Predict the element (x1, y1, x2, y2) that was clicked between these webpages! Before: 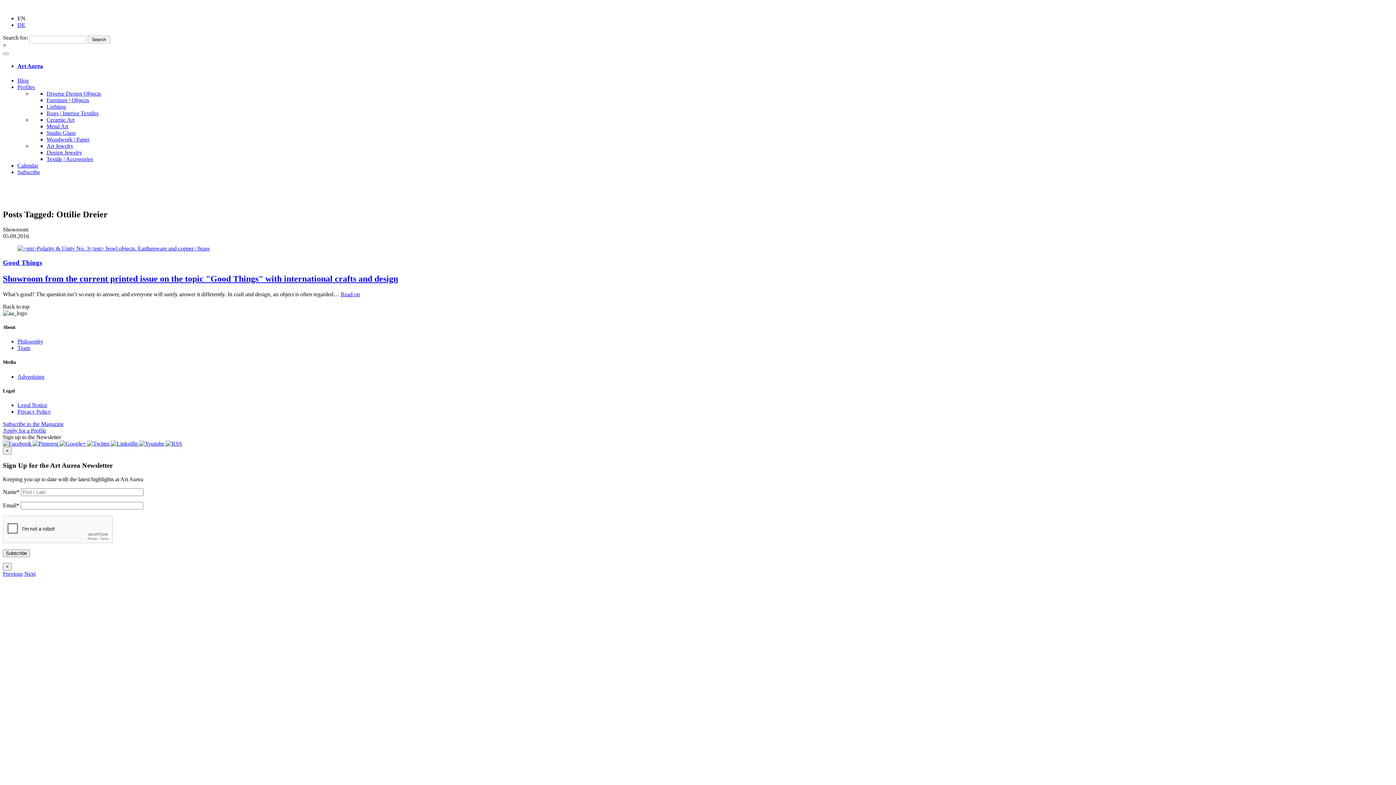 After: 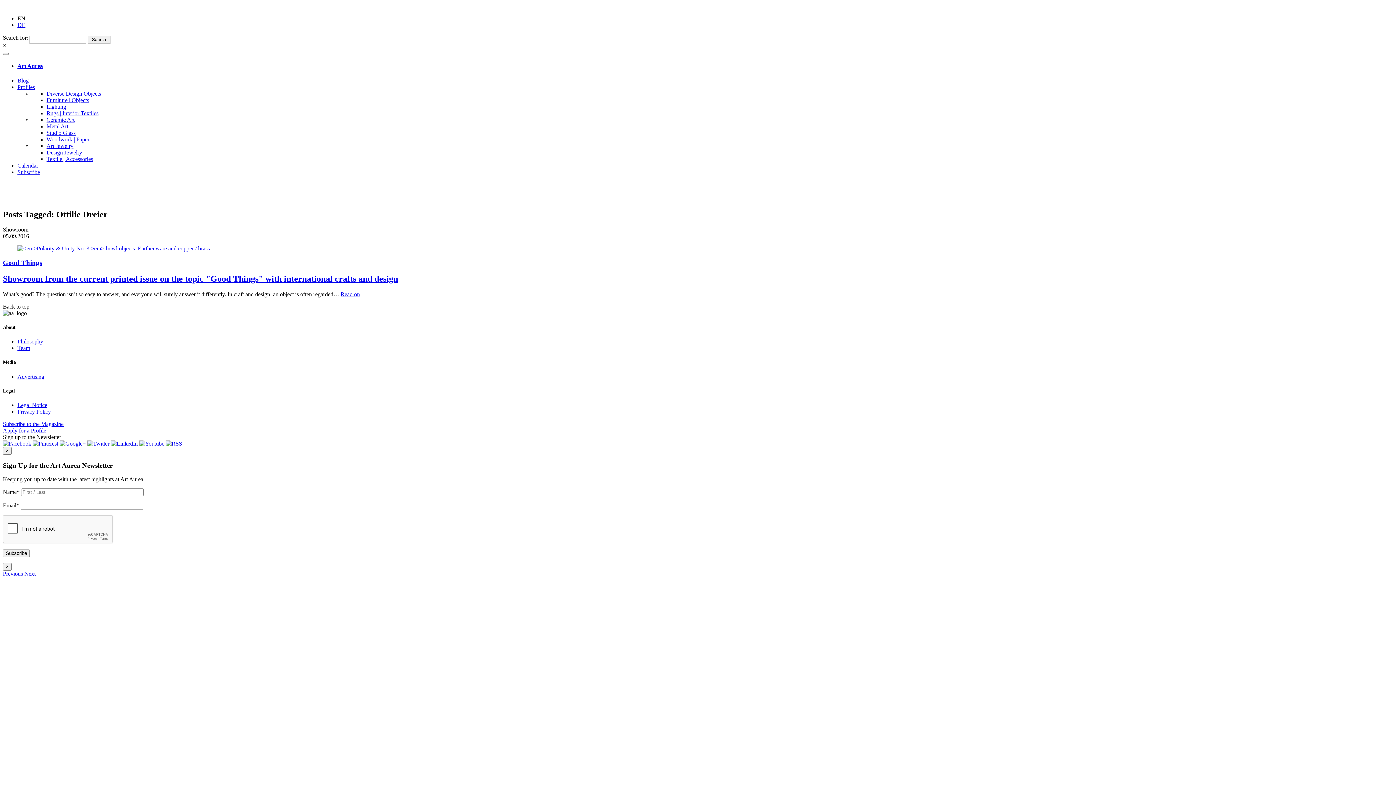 Action: label:   bbox: (87, 440, 110, 446)